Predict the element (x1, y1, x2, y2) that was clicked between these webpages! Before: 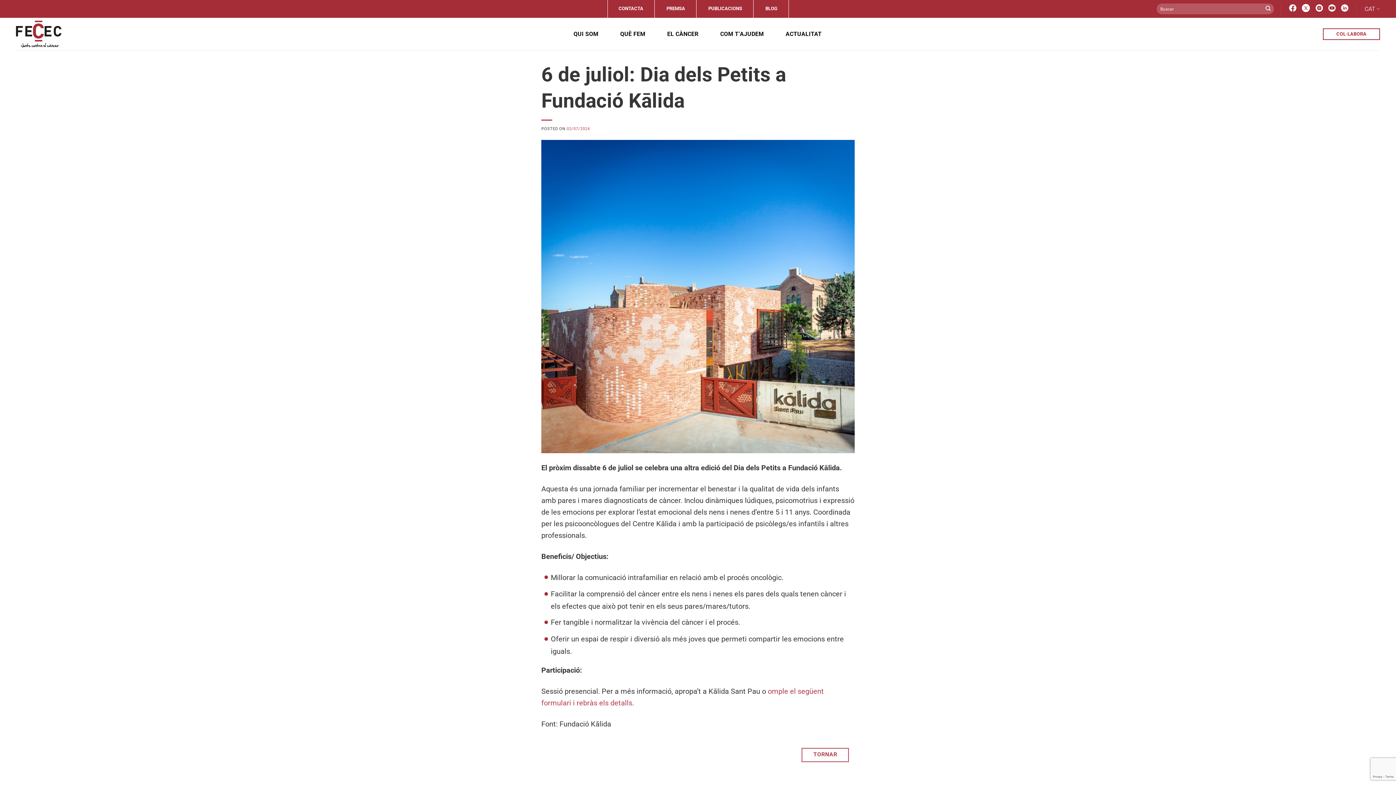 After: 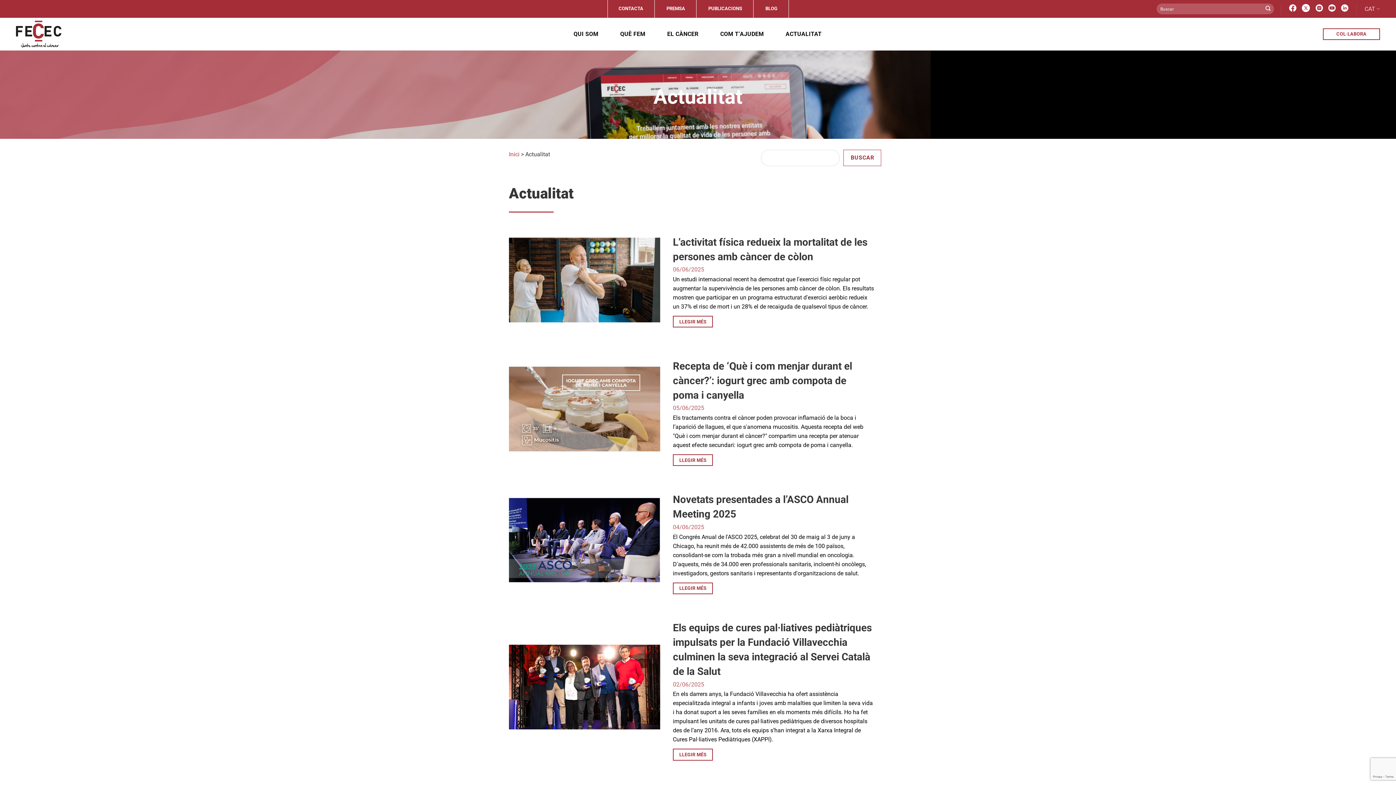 Action: bbox: (801, 748, 849, 762) label: TORNAR